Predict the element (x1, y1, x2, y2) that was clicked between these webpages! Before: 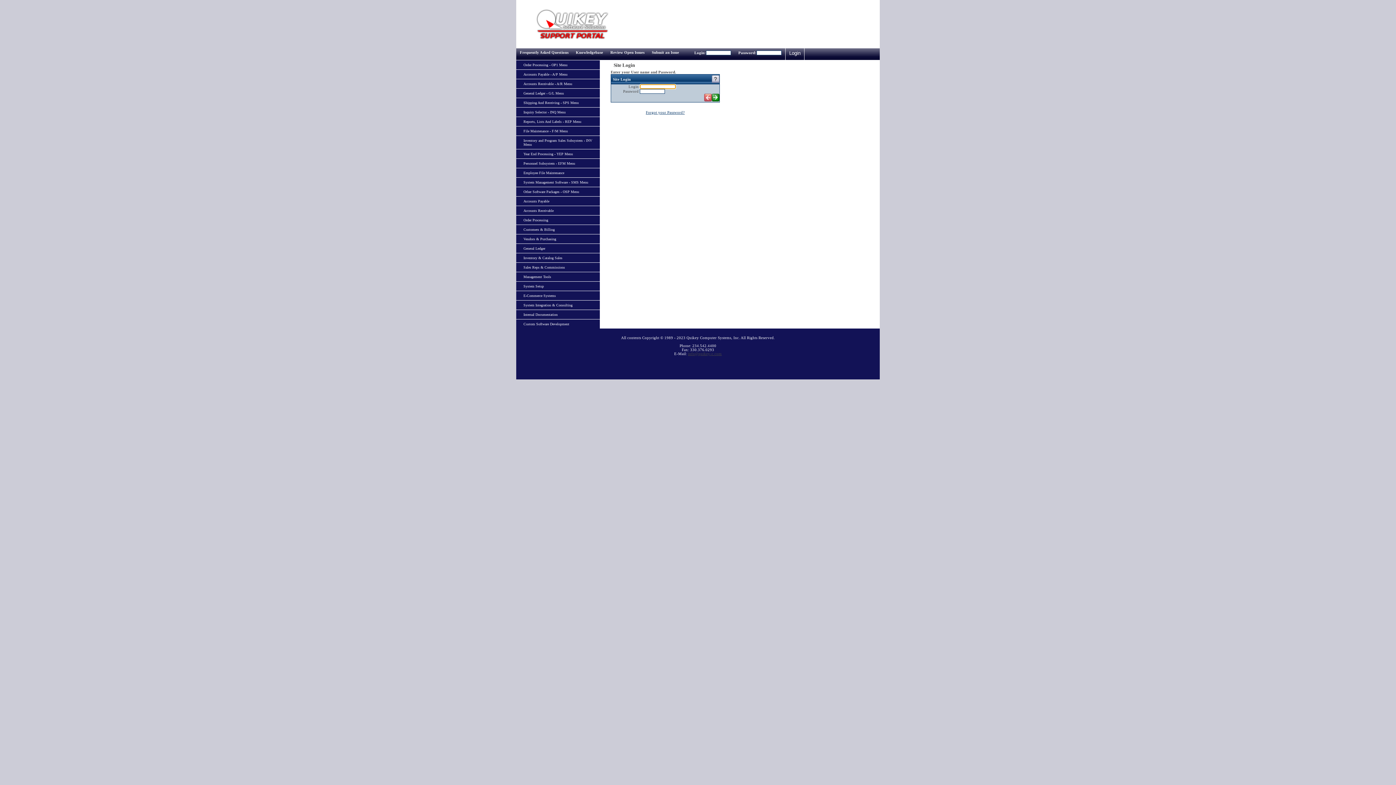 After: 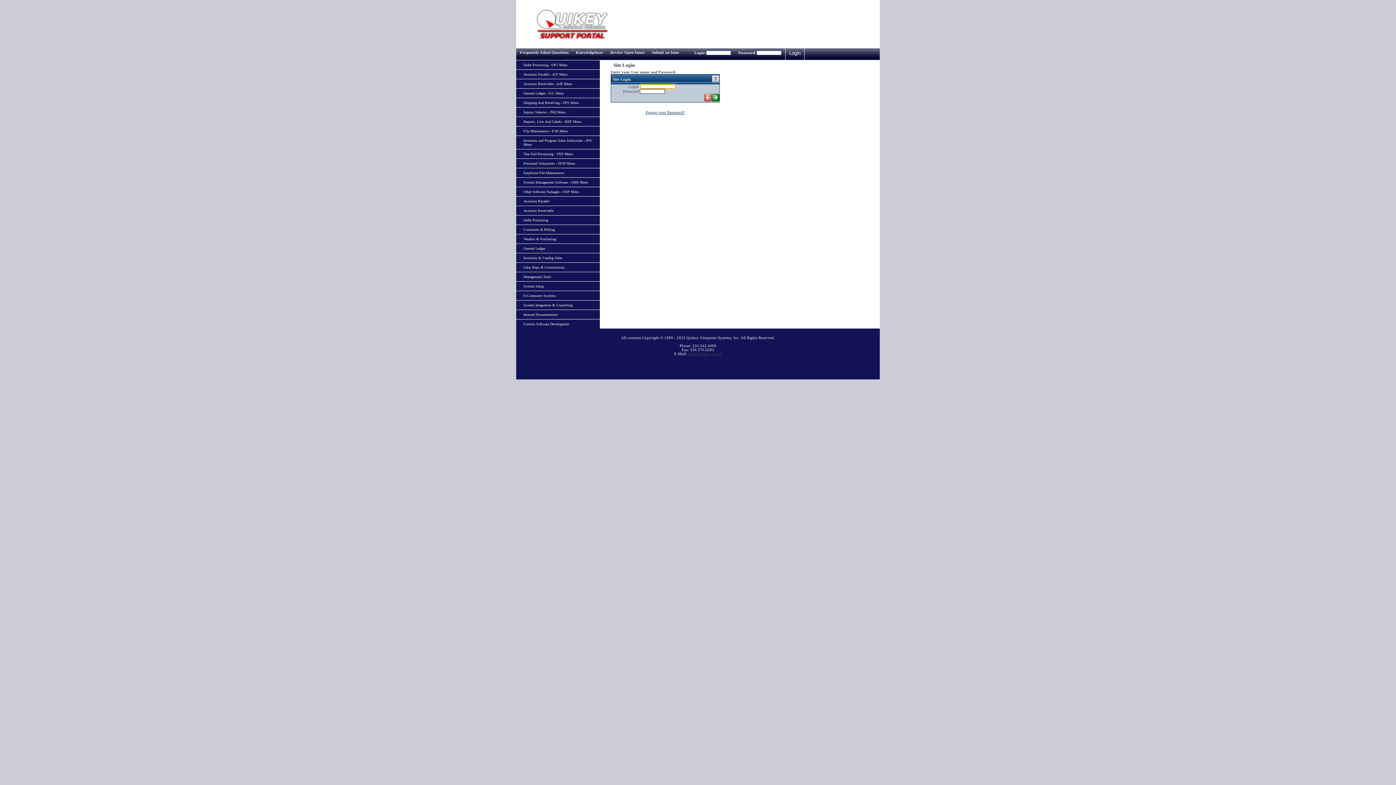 Action: label: Management Tools bbox: (516, 272, 600, 281)